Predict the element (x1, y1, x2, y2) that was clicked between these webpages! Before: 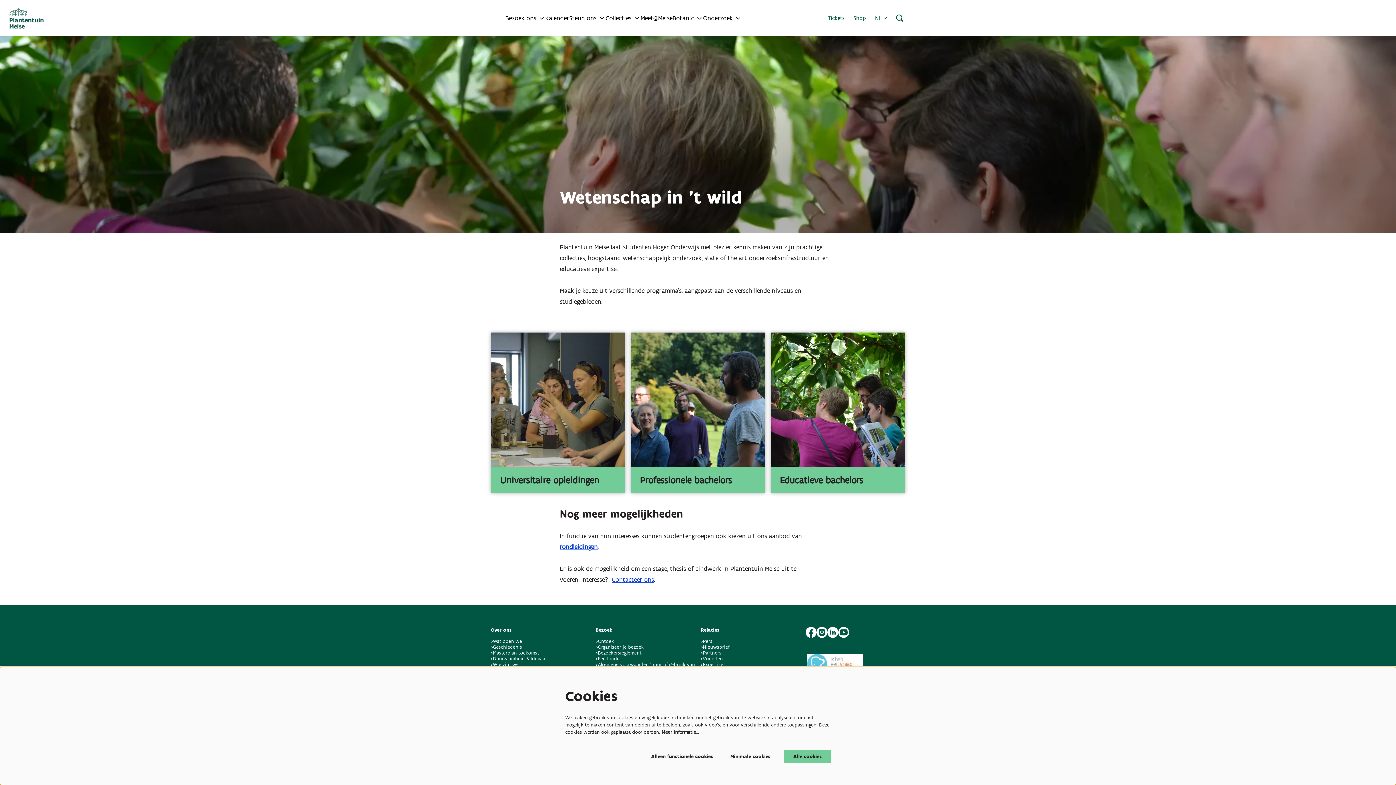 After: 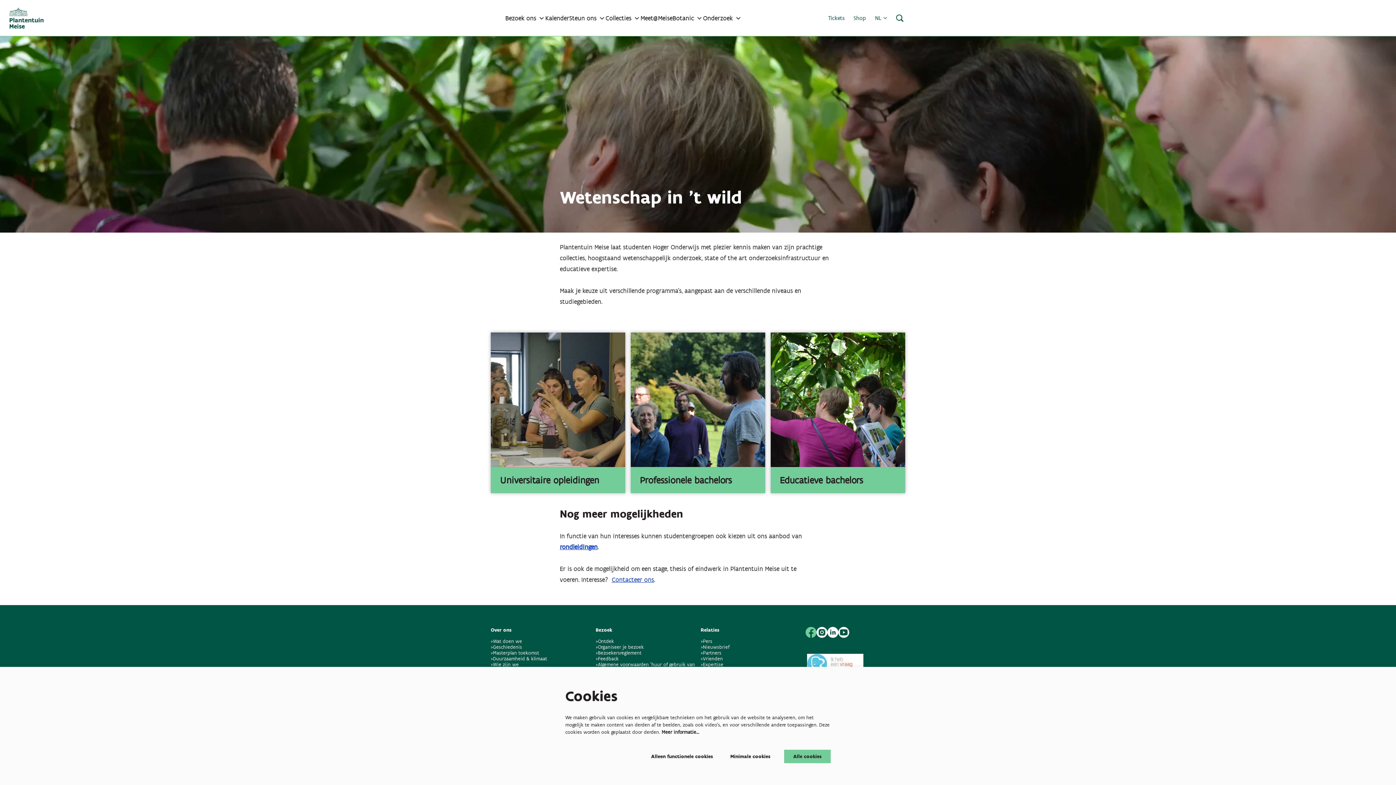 Action: bbox: (805, 627, 816, 638) label: facebook